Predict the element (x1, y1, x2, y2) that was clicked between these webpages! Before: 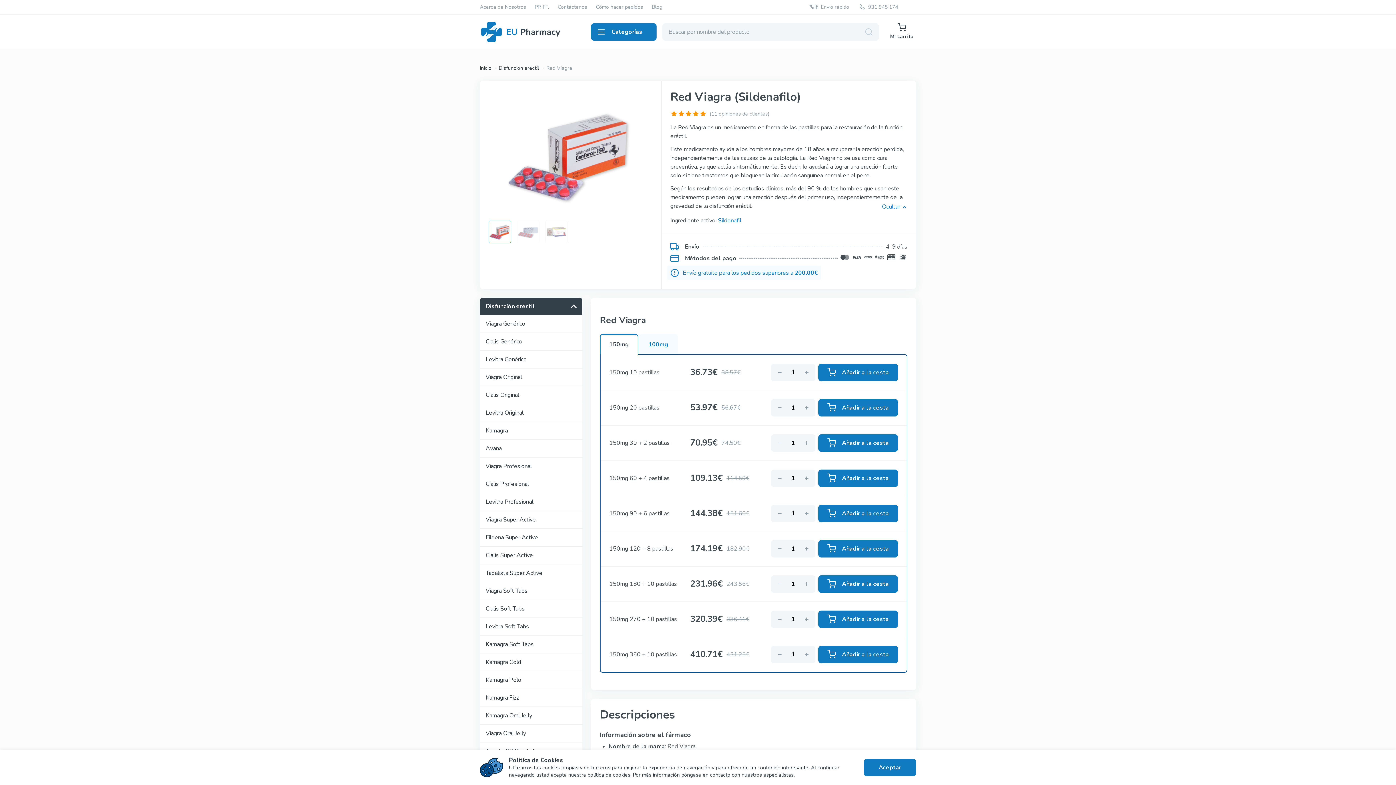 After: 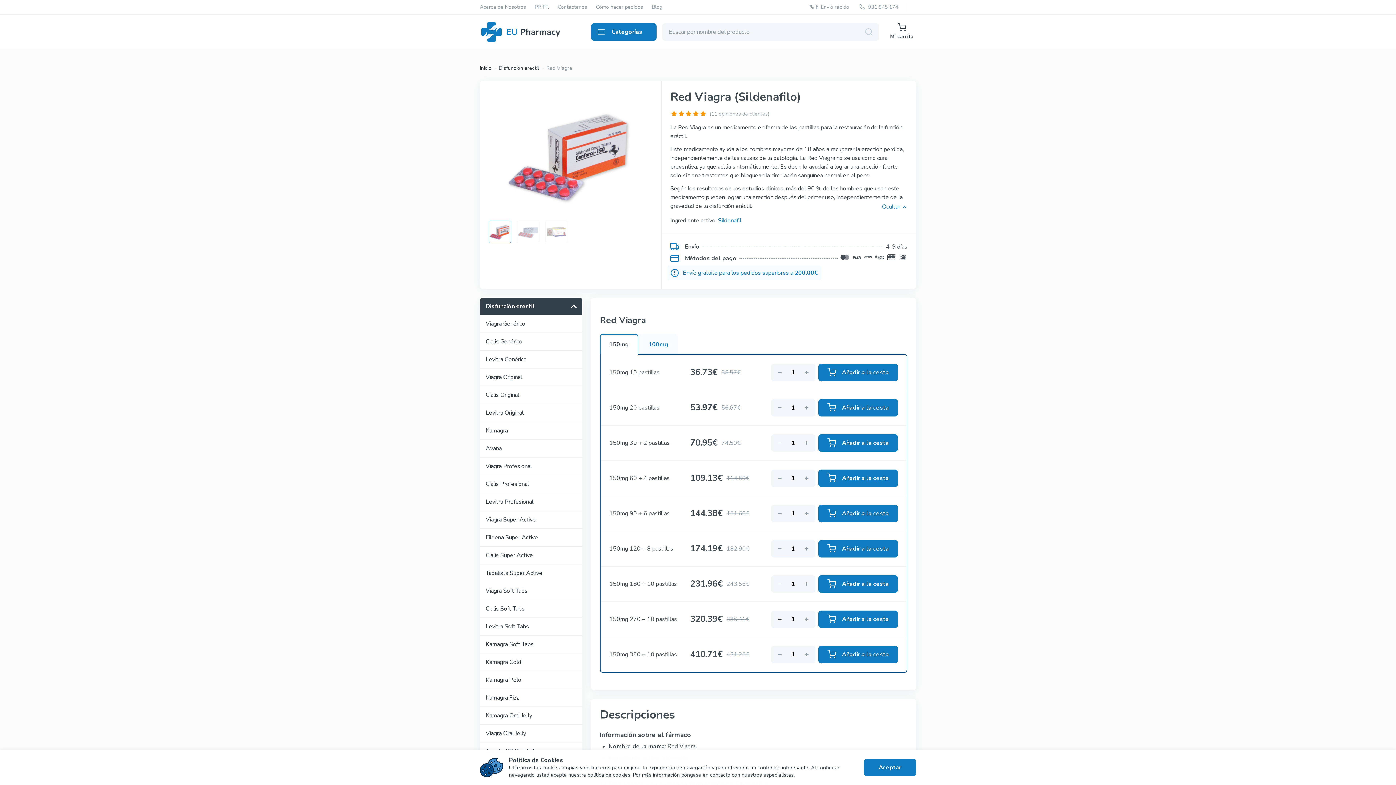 Action: bbox: (771, 610, 788, 628)